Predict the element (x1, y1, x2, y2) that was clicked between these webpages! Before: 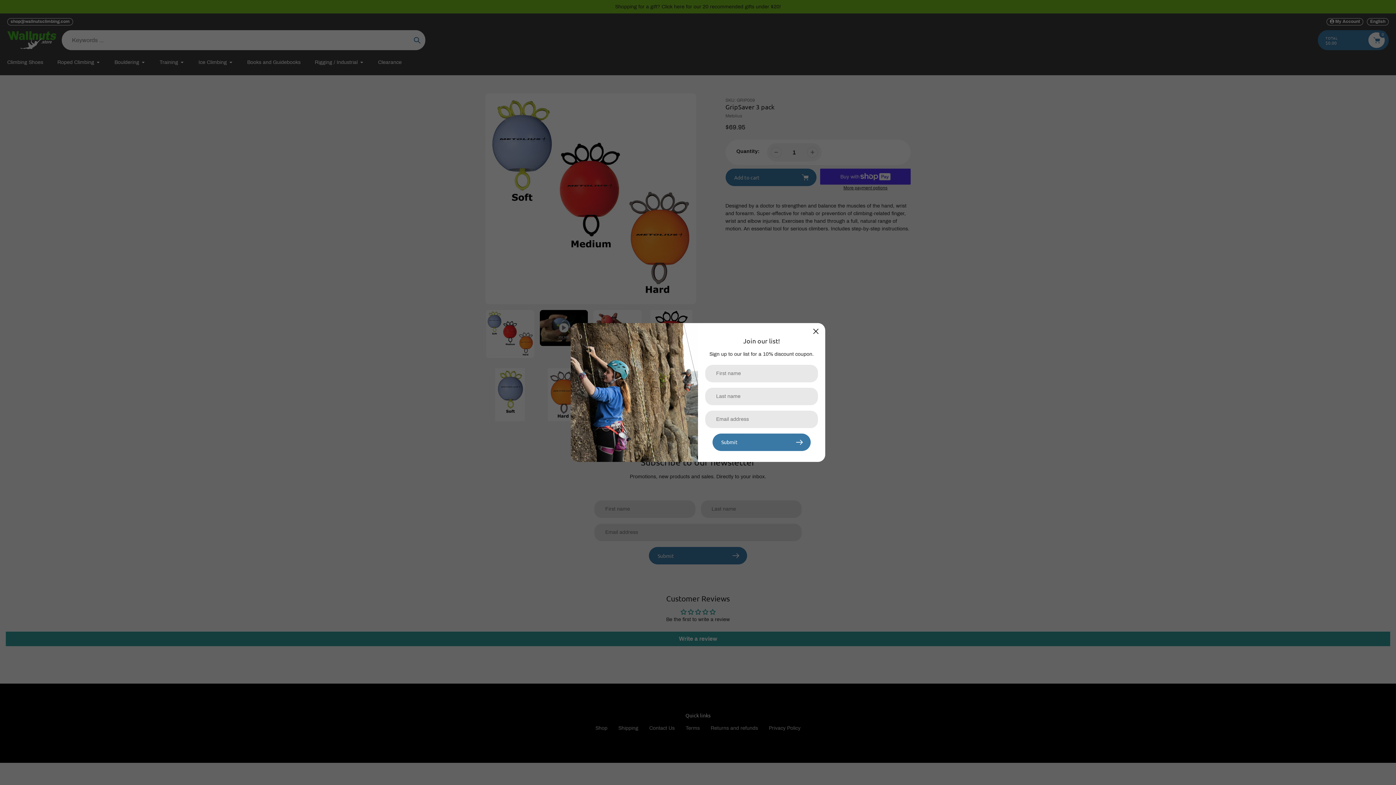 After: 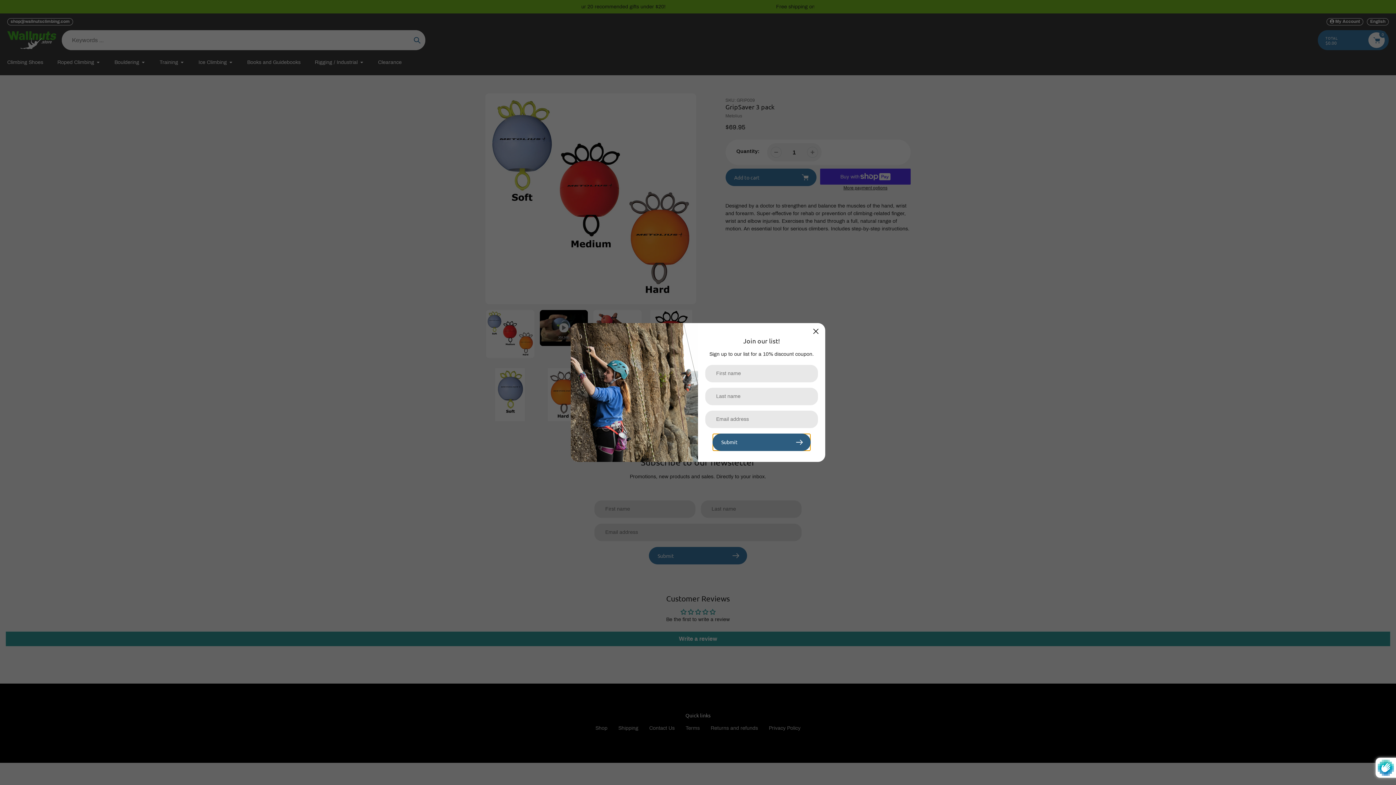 Action: label: Submit bbox: (712, 433, 810, 451)